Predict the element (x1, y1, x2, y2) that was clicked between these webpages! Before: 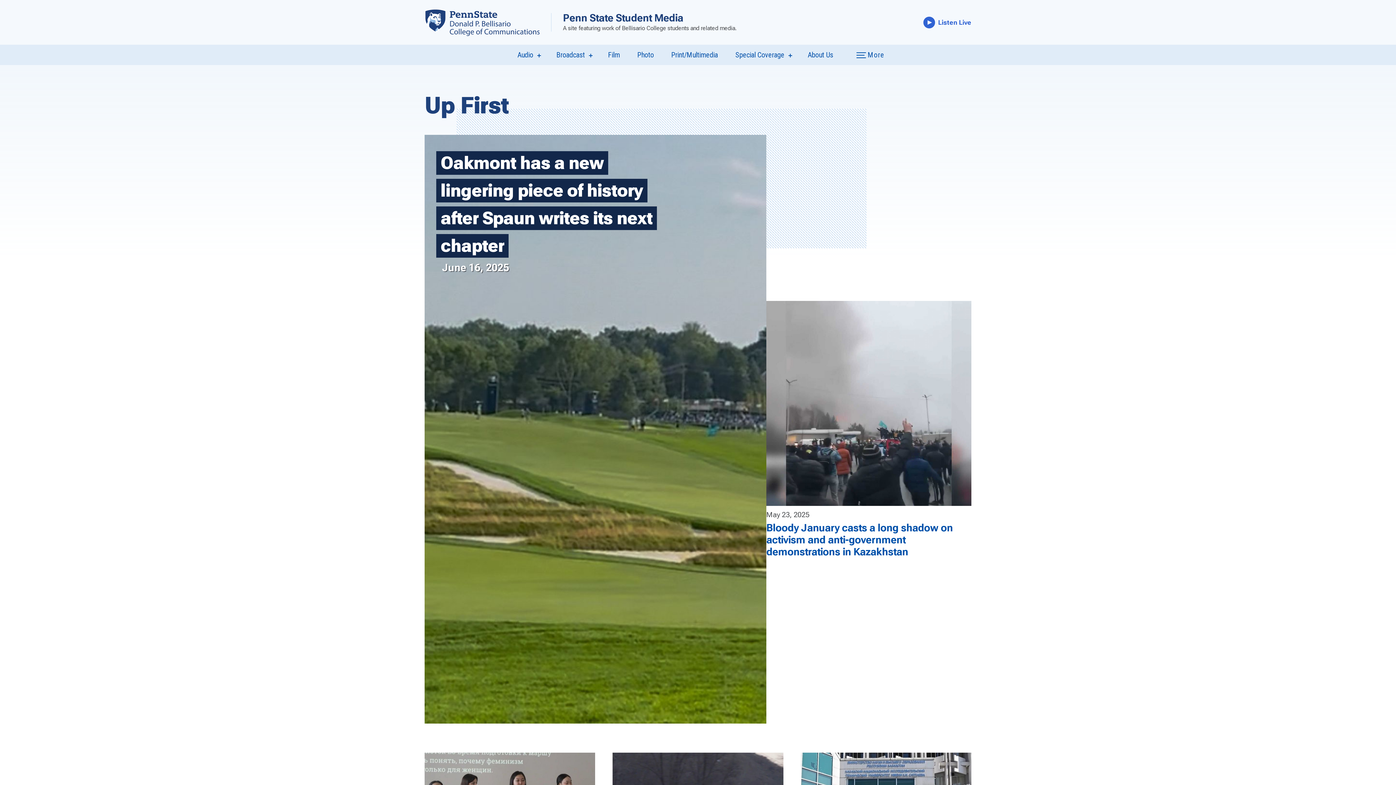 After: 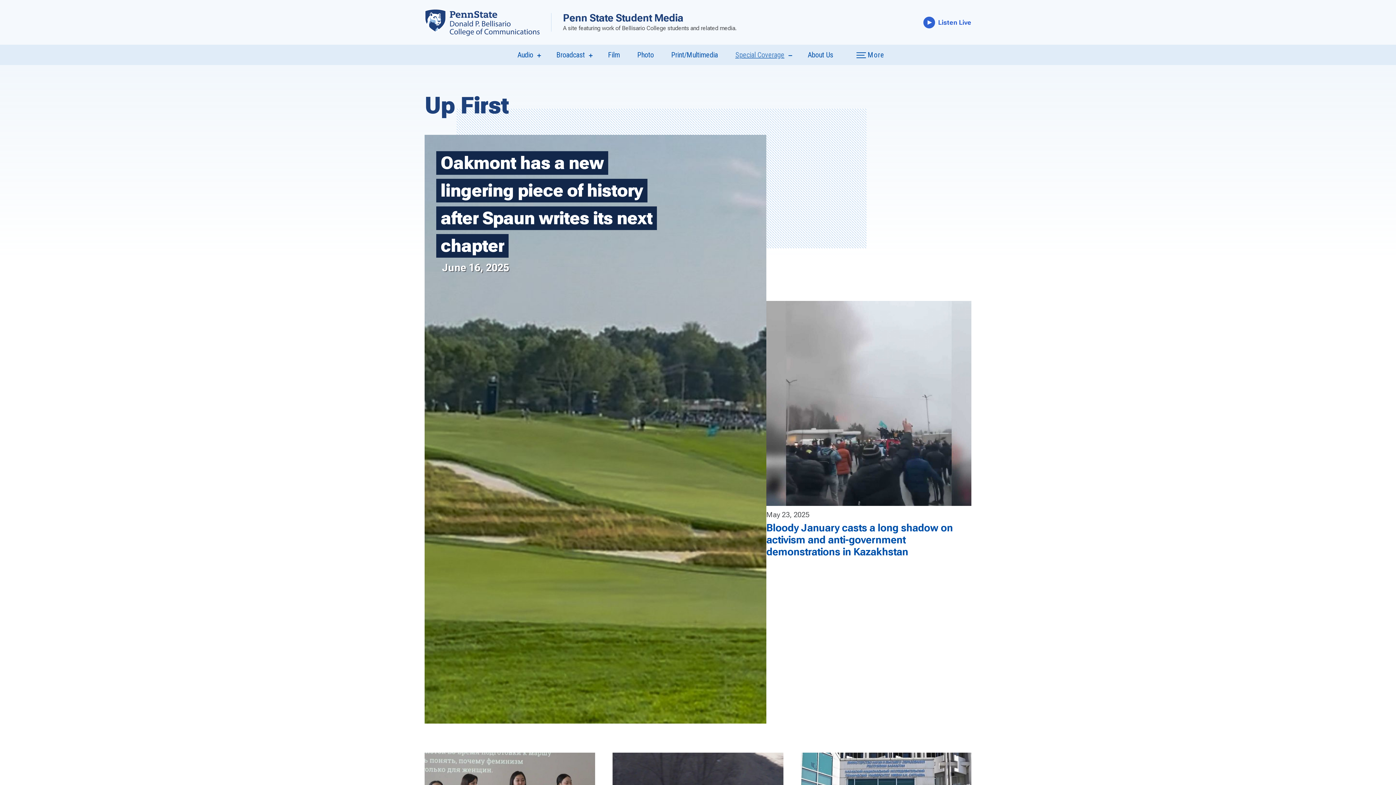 Action: bbox: (784, 53, 790, 57) label: show submenu for “Special Coverage”